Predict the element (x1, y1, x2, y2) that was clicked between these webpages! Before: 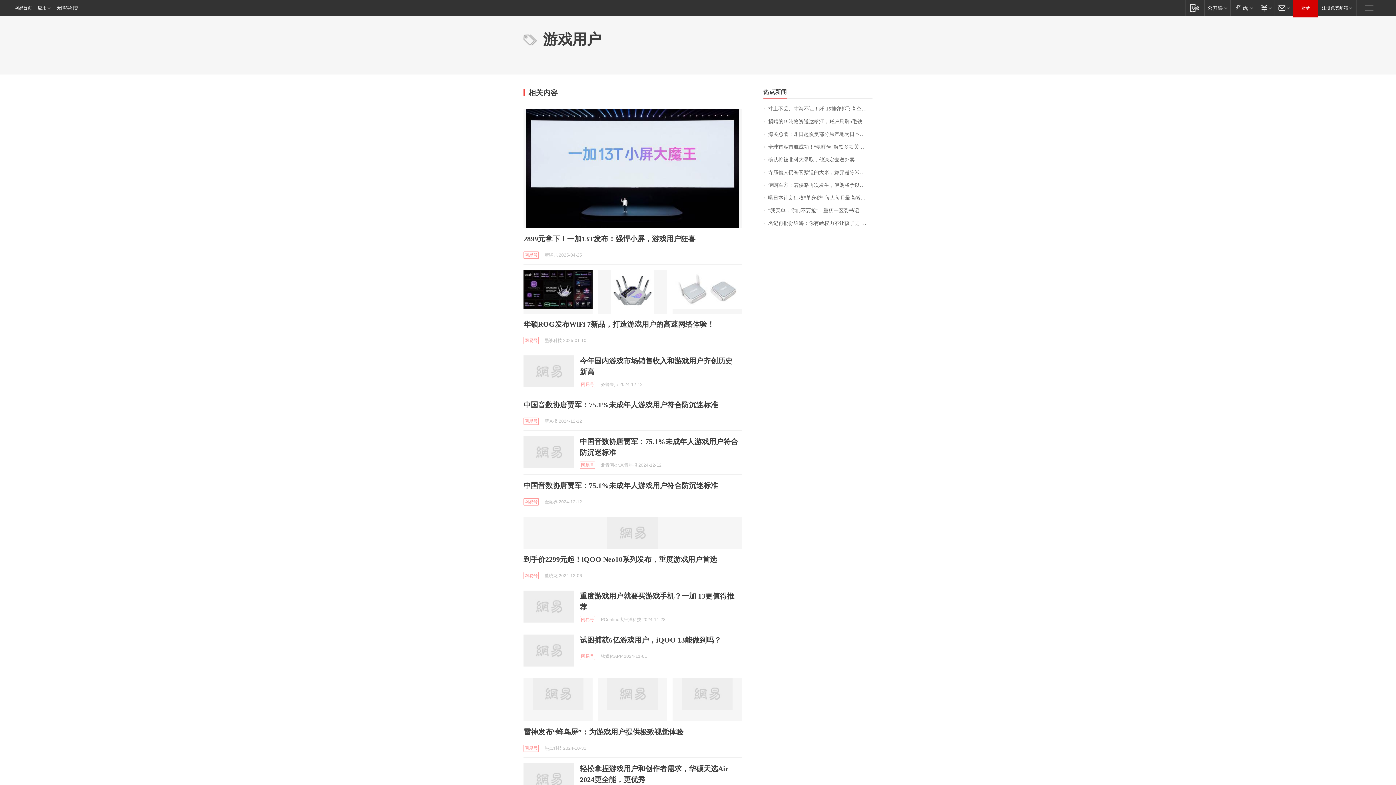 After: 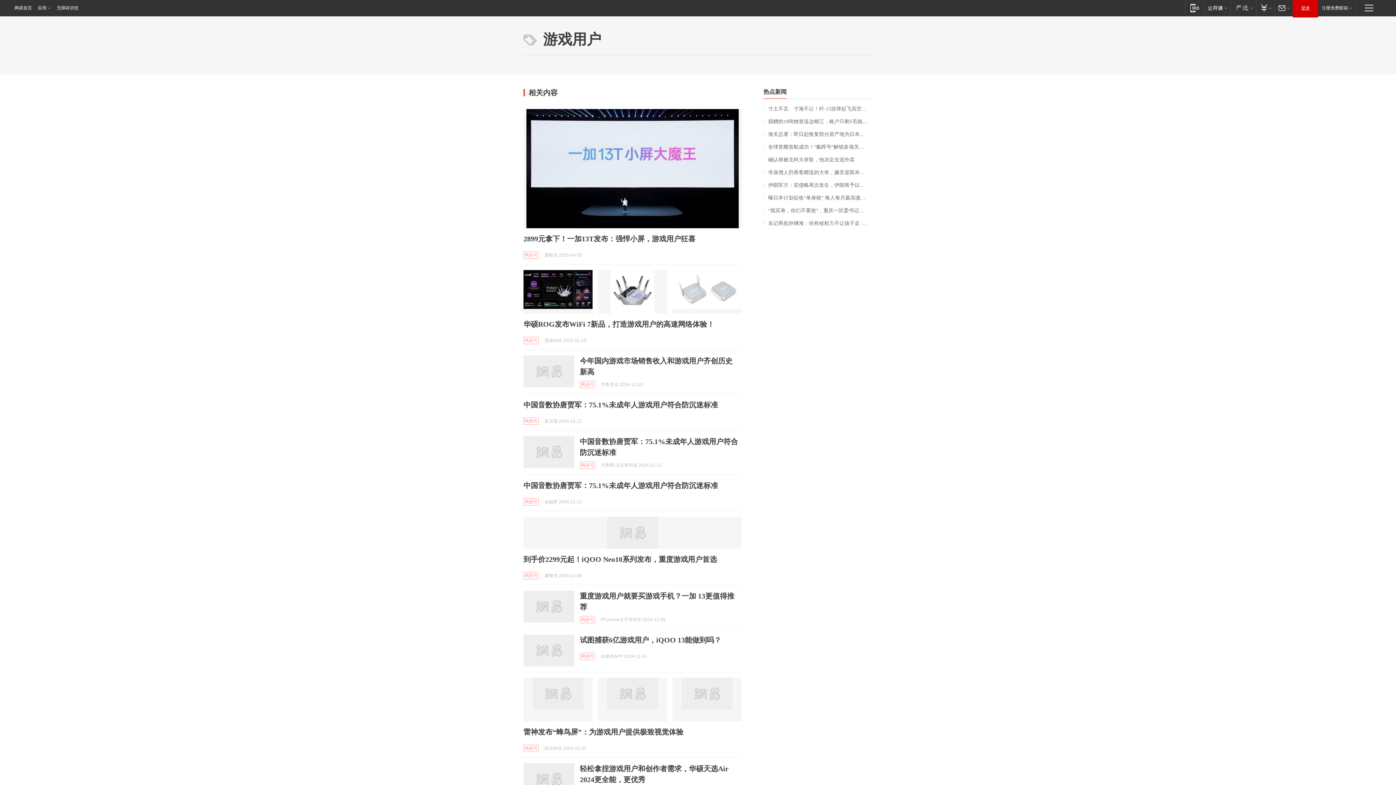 Action: bbox: (1293, 0, 1318, 16) label: 登录